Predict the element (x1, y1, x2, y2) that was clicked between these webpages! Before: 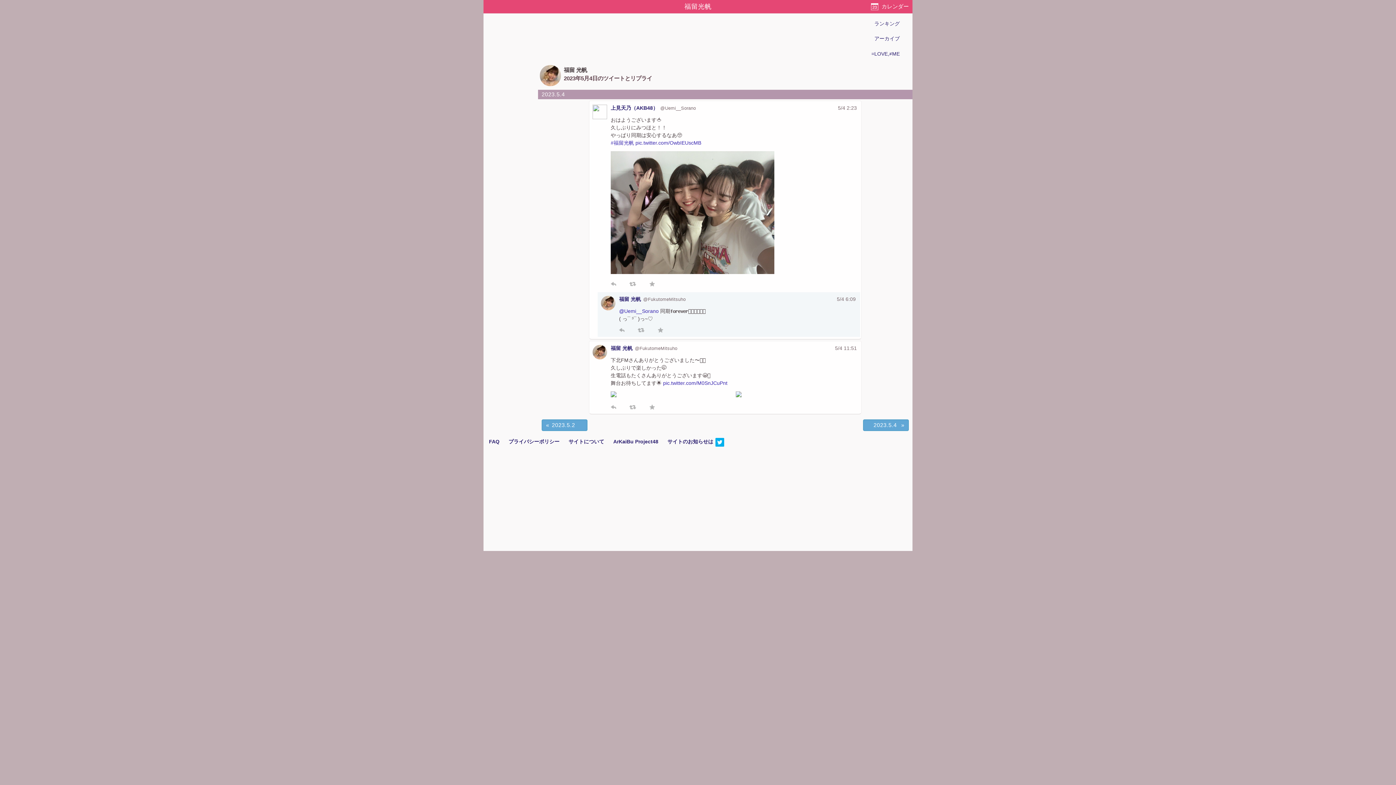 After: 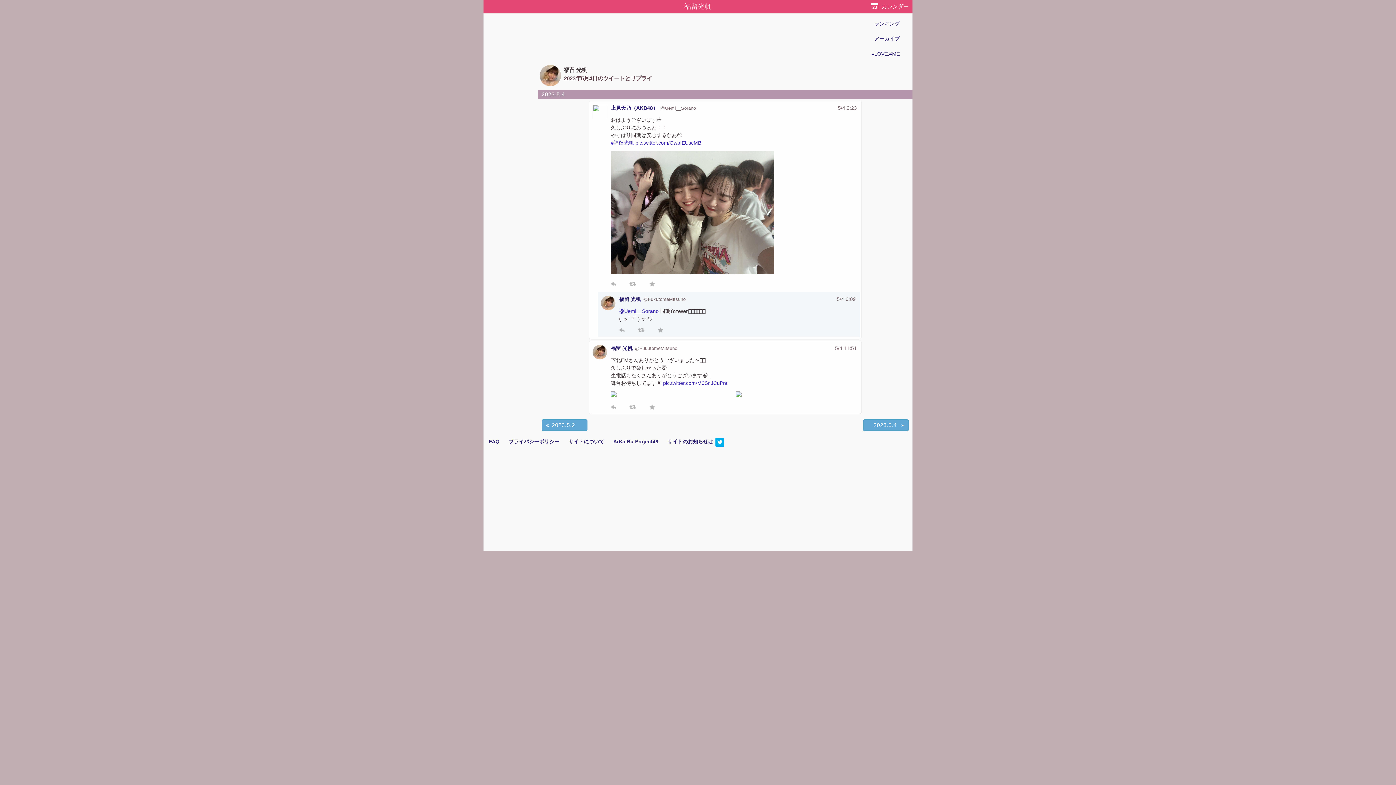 Action: label: @FukutomeMitsuho bbox: (643, 297, 685, 302)